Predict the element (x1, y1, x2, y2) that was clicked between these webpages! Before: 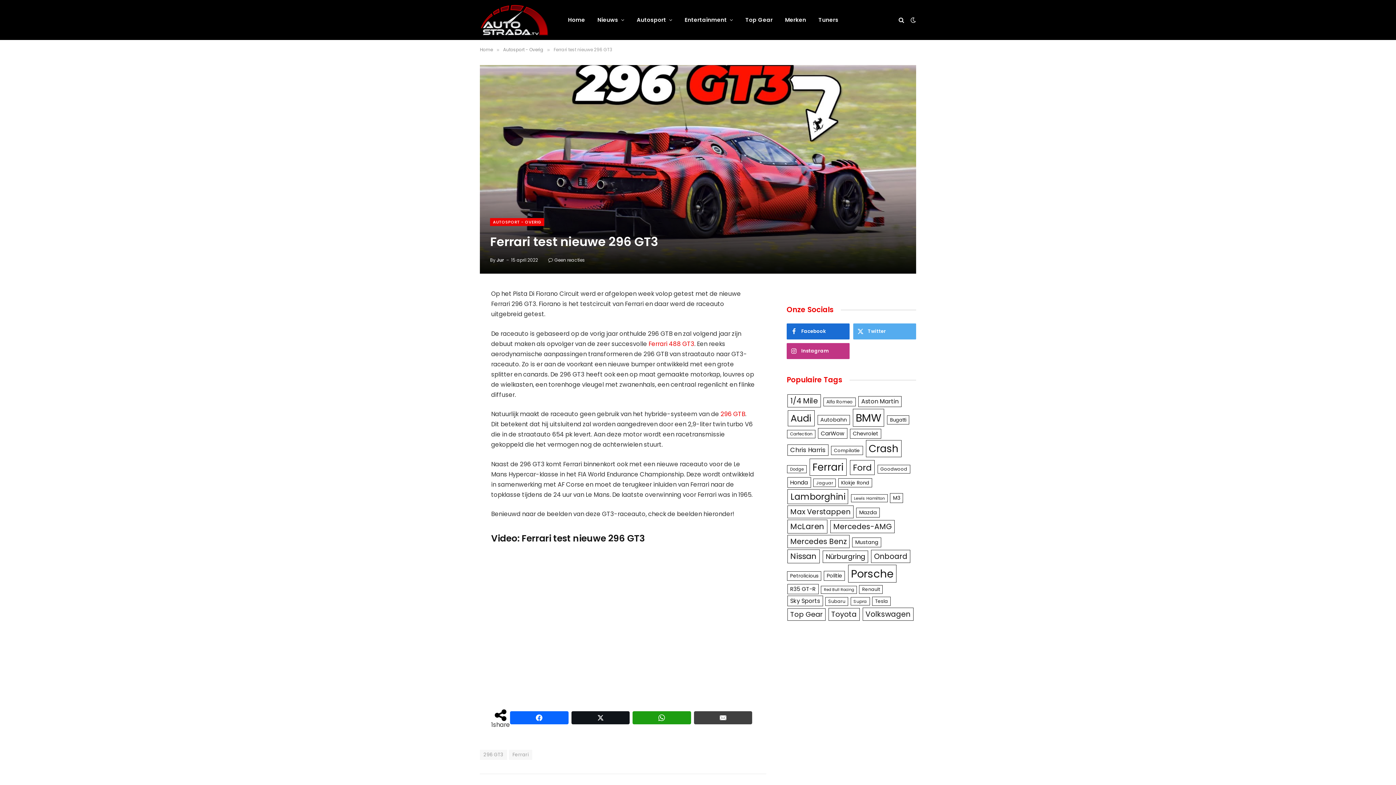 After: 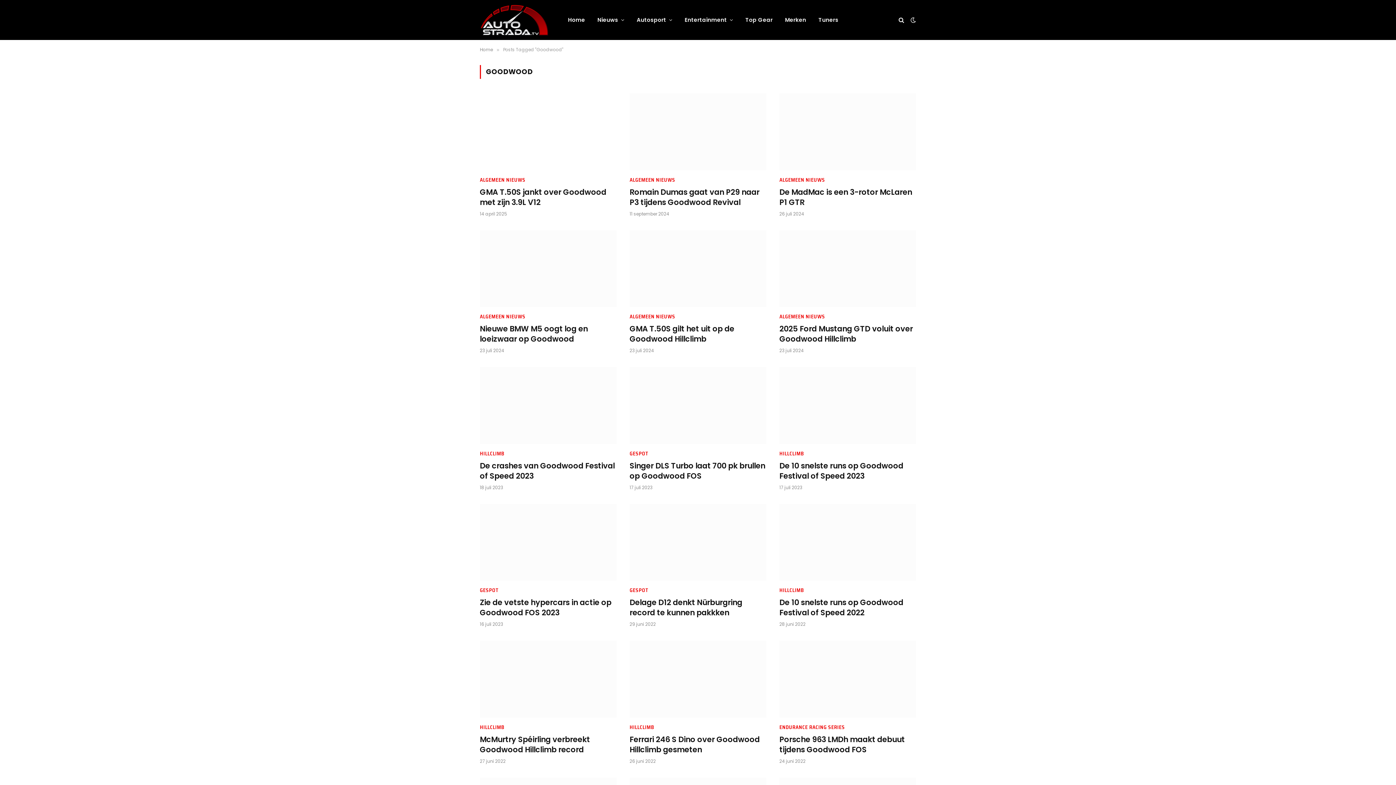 Action: bbox: (877, 465, 910, 473) label: Goodwood (110 items)